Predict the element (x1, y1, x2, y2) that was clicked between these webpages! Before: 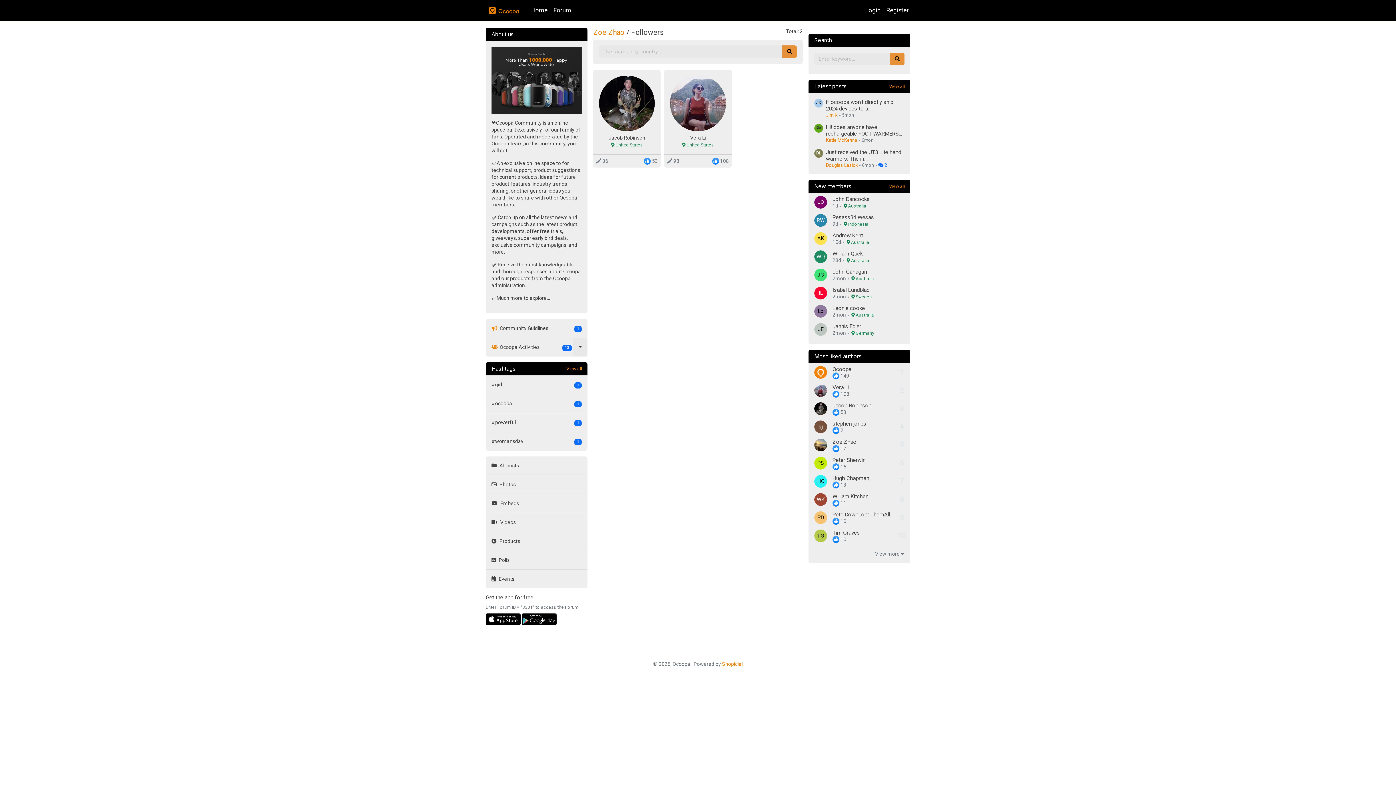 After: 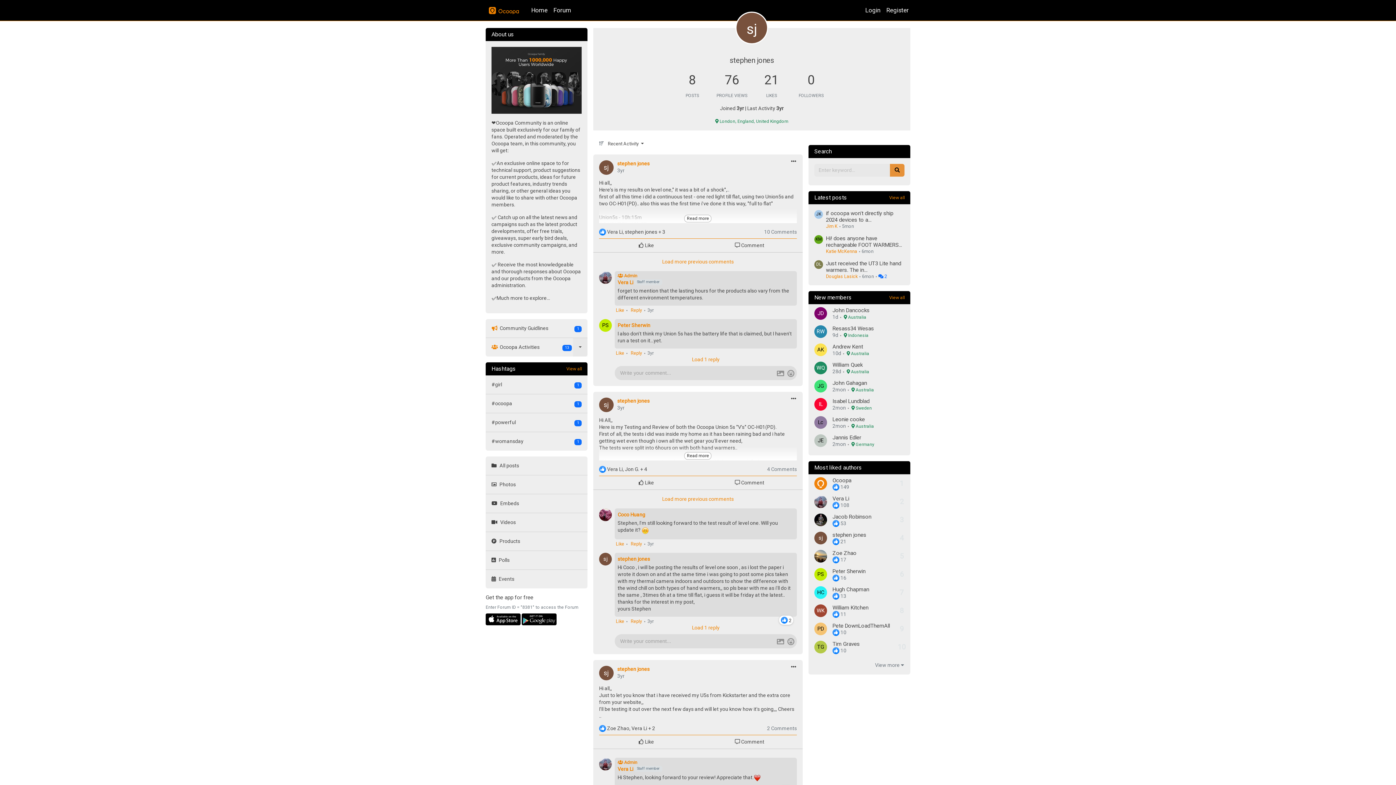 Action: label: stephen jones bbox: (832, 420, 904, 427)